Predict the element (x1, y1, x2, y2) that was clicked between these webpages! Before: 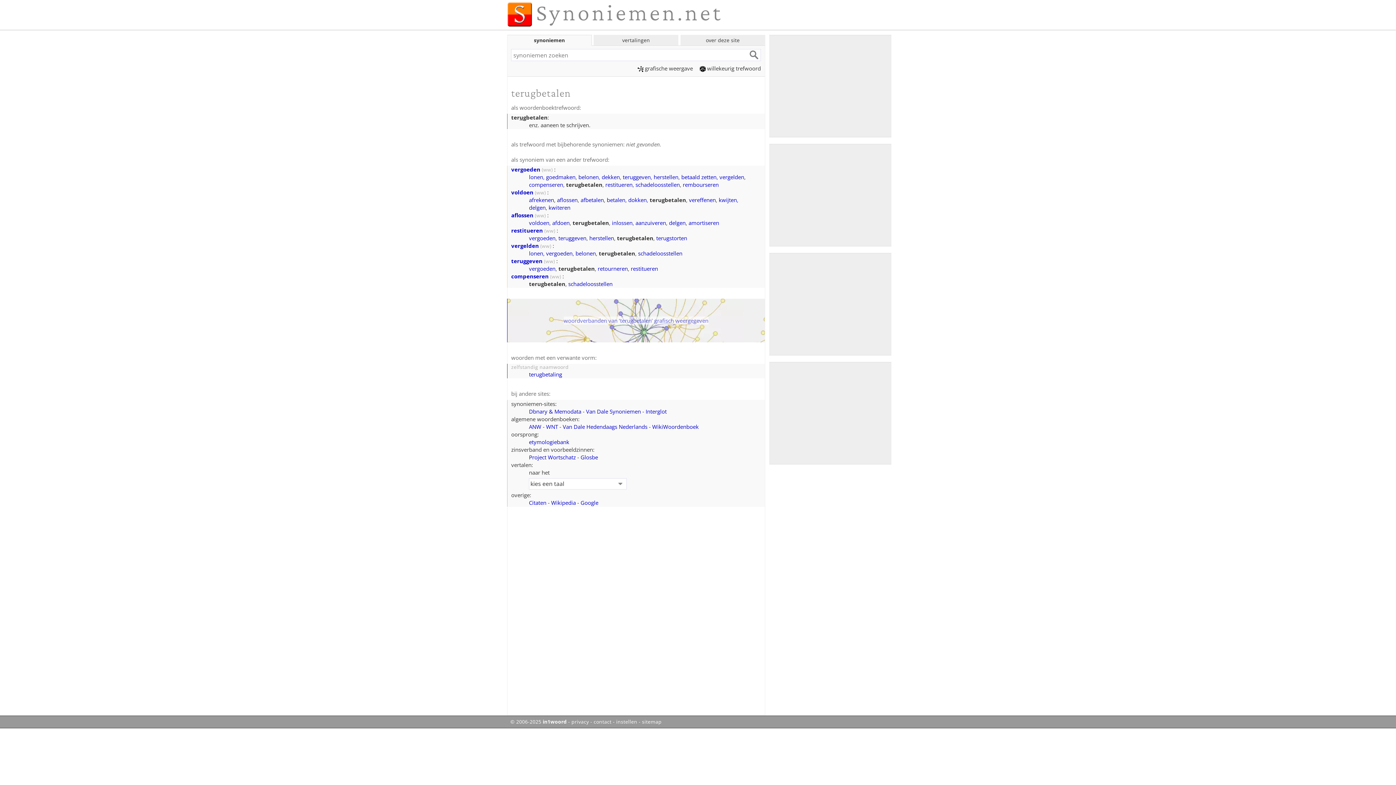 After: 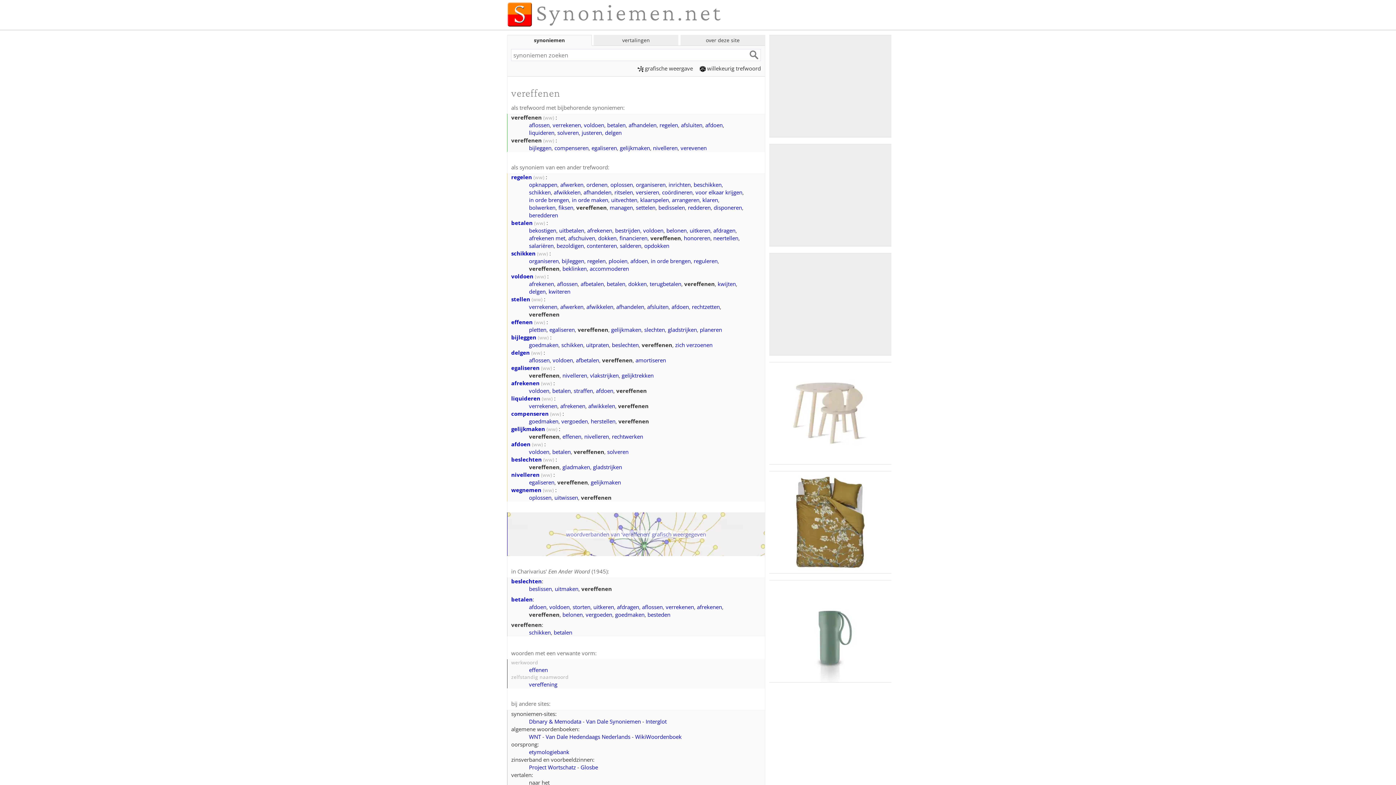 Action: bbox: (689, 196, 716, 203) label: vereffenen